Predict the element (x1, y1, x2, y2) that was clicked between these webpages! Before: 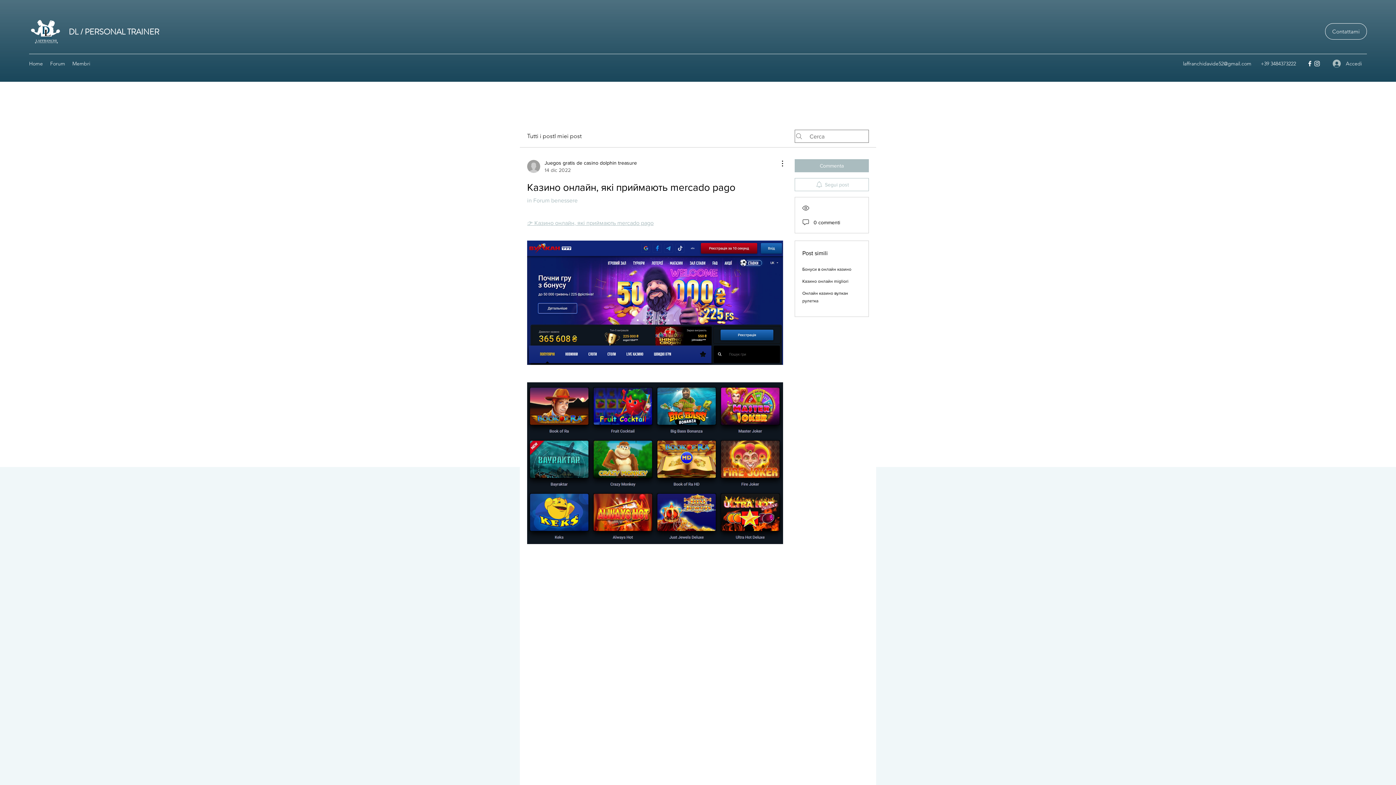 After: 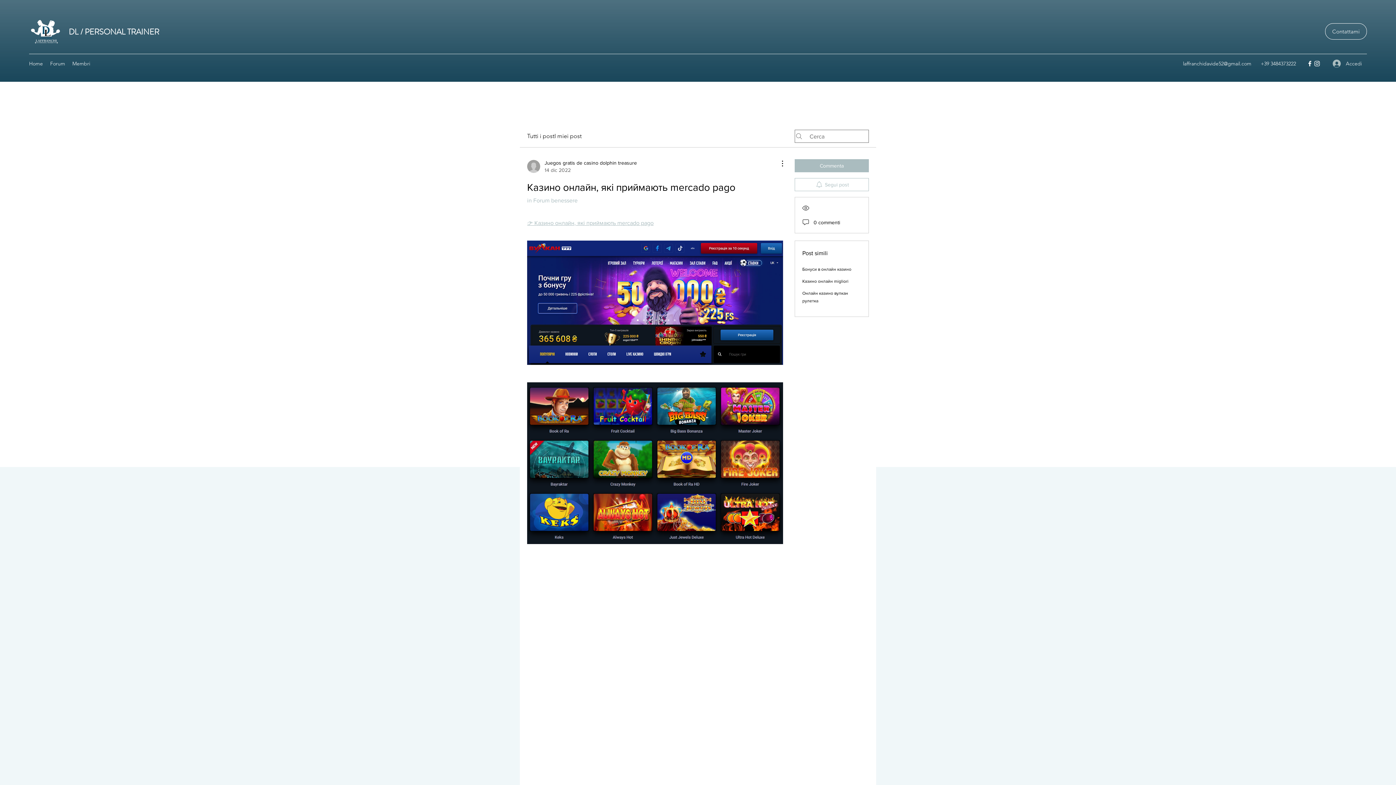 Action: bbox: (1306, 60, 1313, 67) label: Facebook